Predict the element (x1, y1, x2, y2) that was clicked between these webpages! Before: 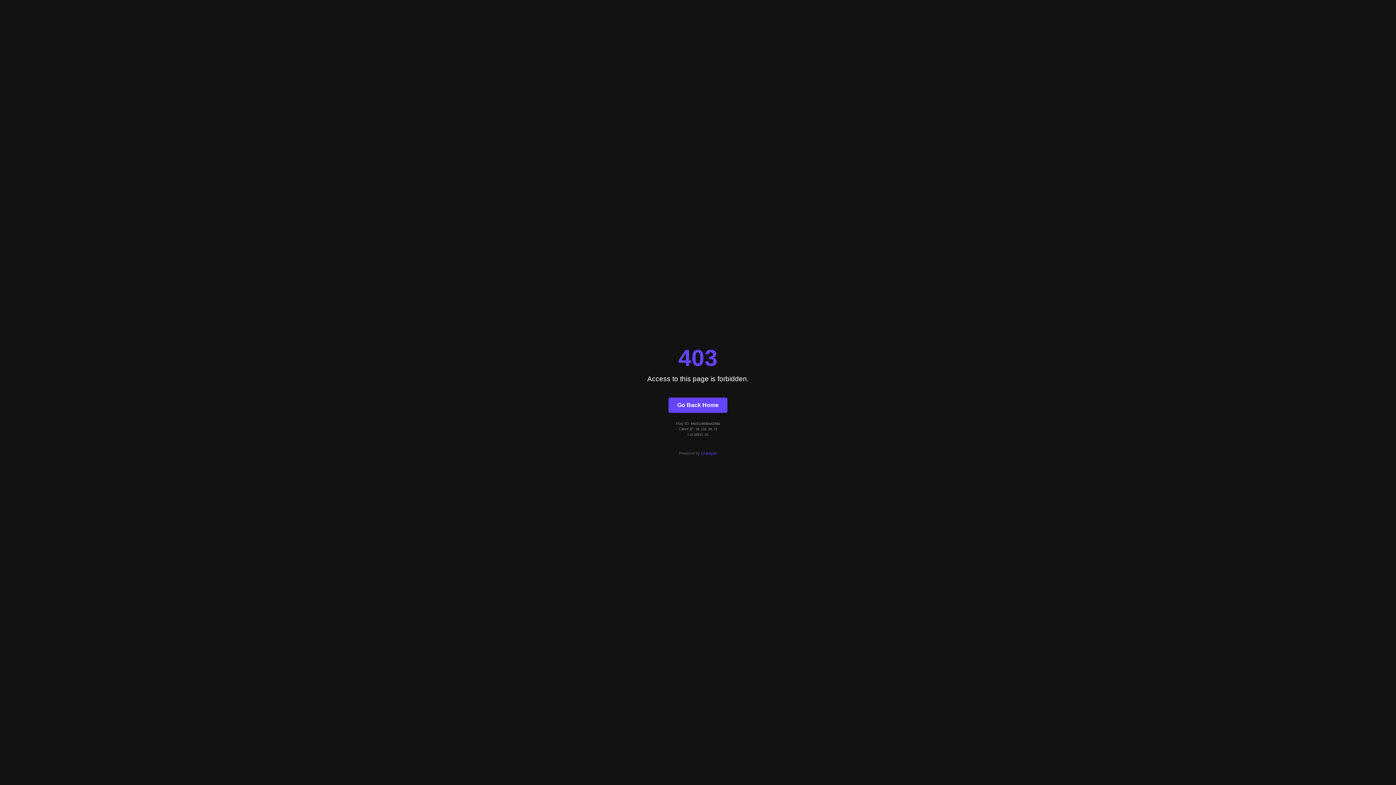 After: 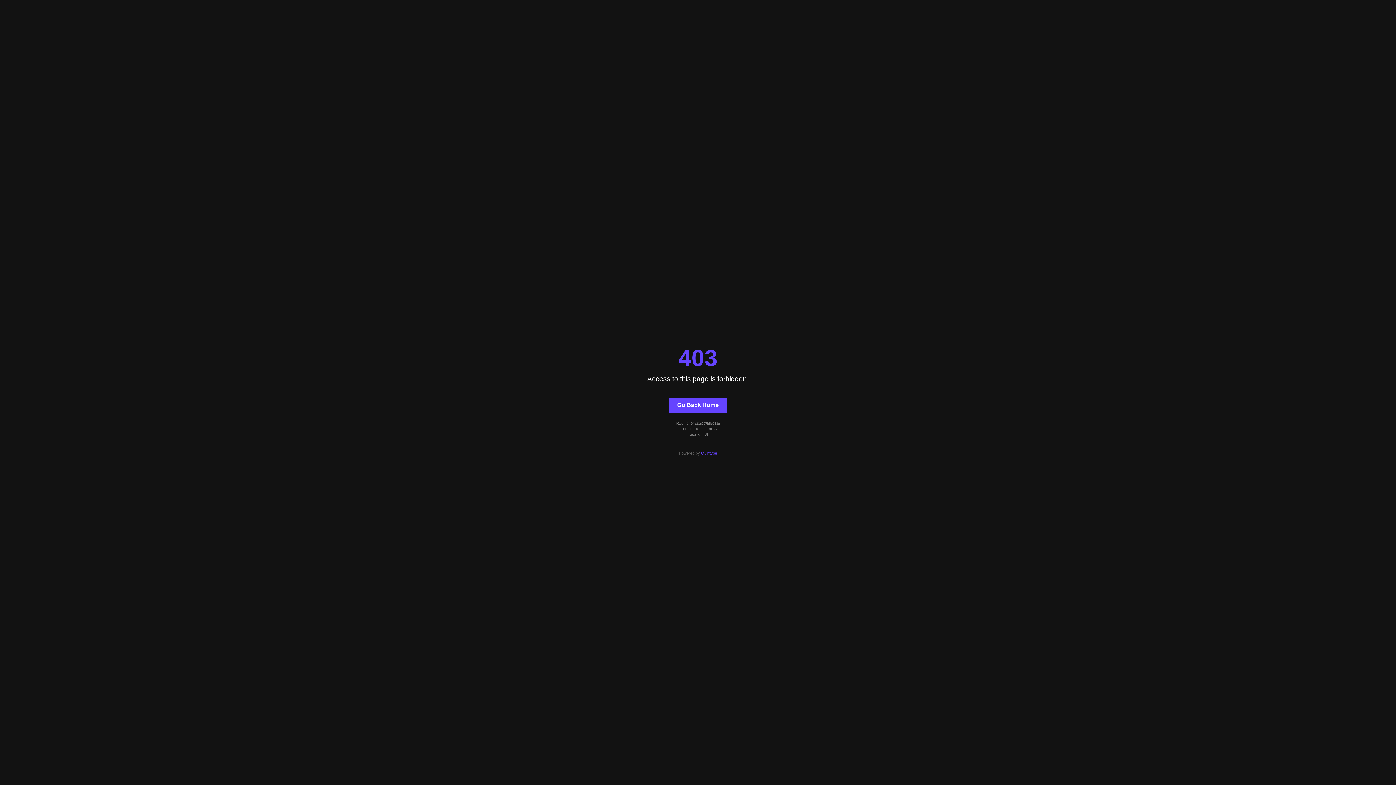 Action: label: Go Back Home bbox: (668, 397, 727, 412)